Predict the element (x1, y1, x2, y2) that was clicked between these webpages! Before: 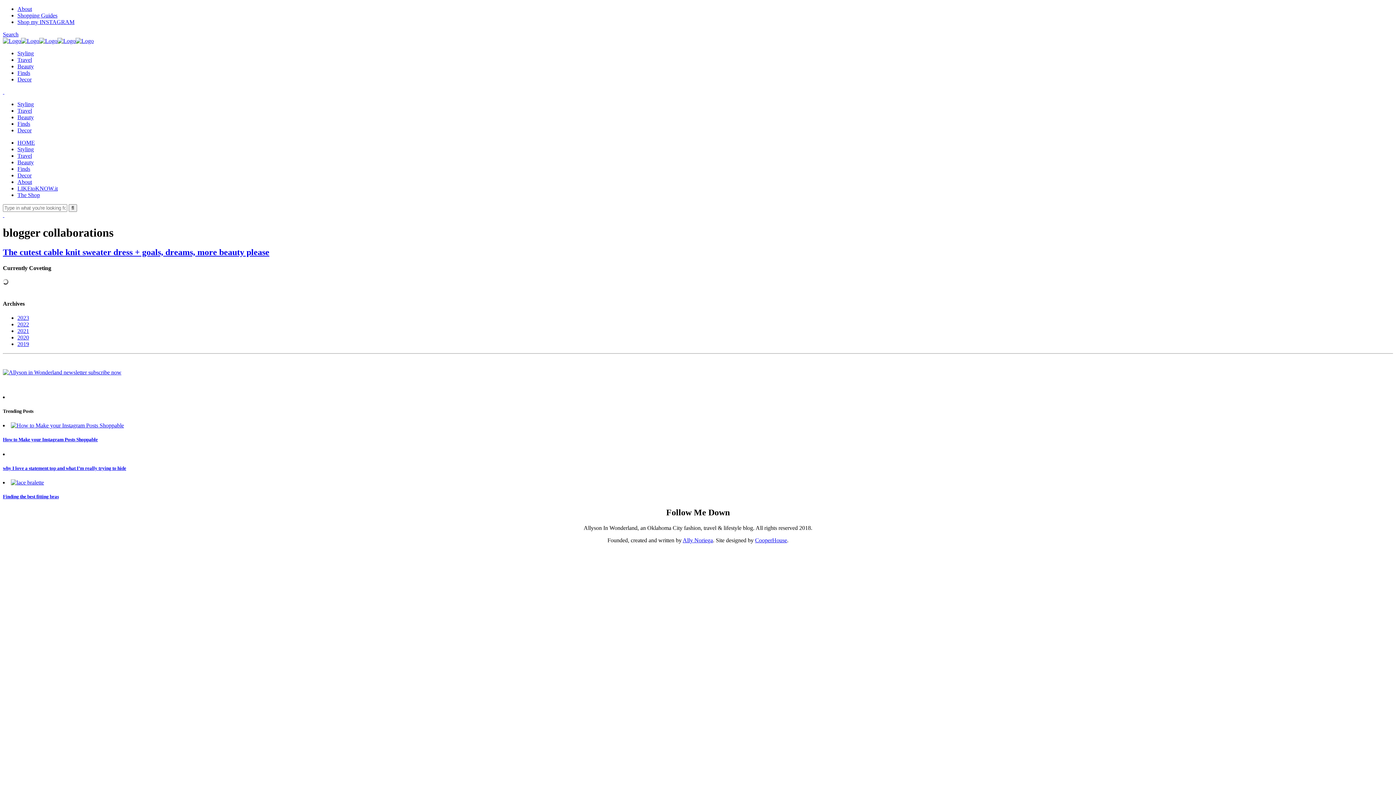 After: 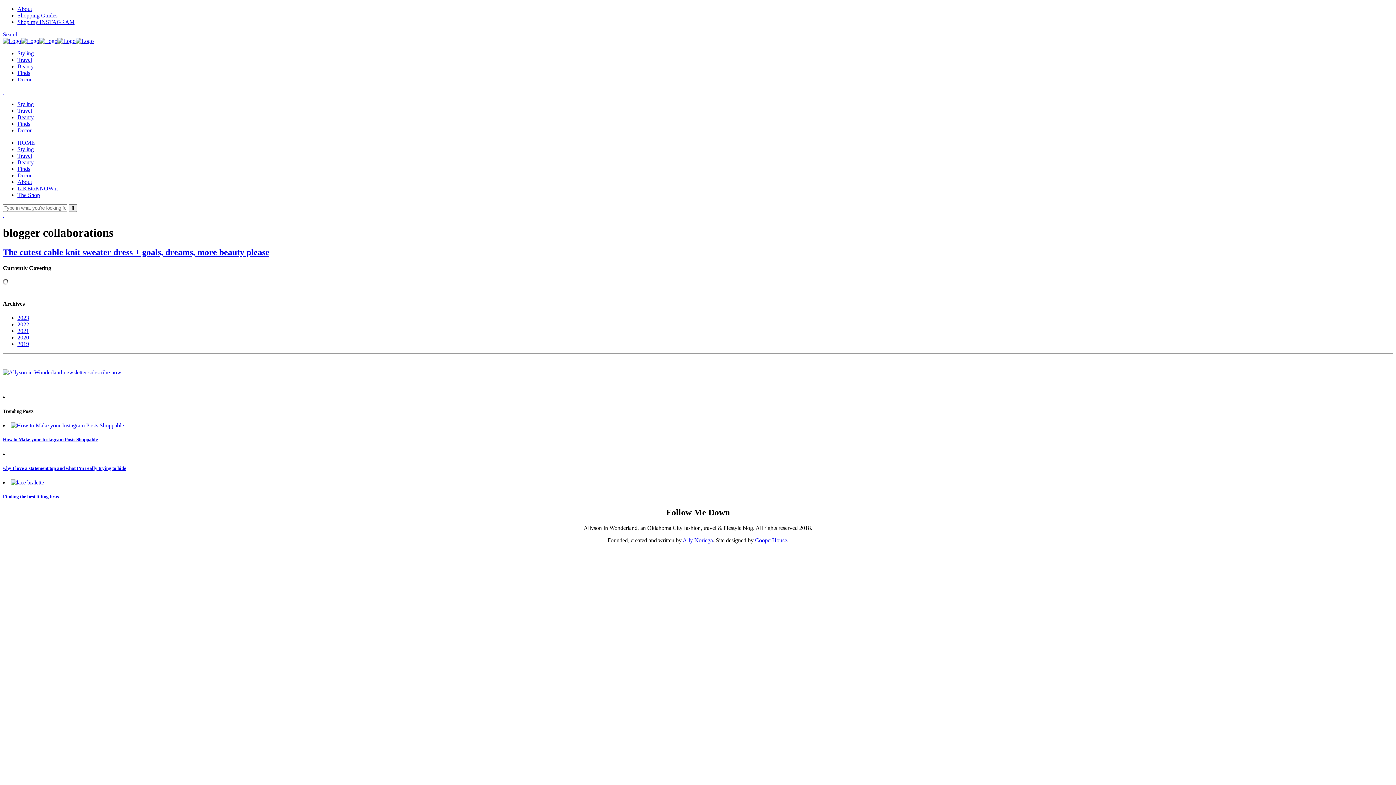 Action: bbox: (2, 212, 4, 218) label:  